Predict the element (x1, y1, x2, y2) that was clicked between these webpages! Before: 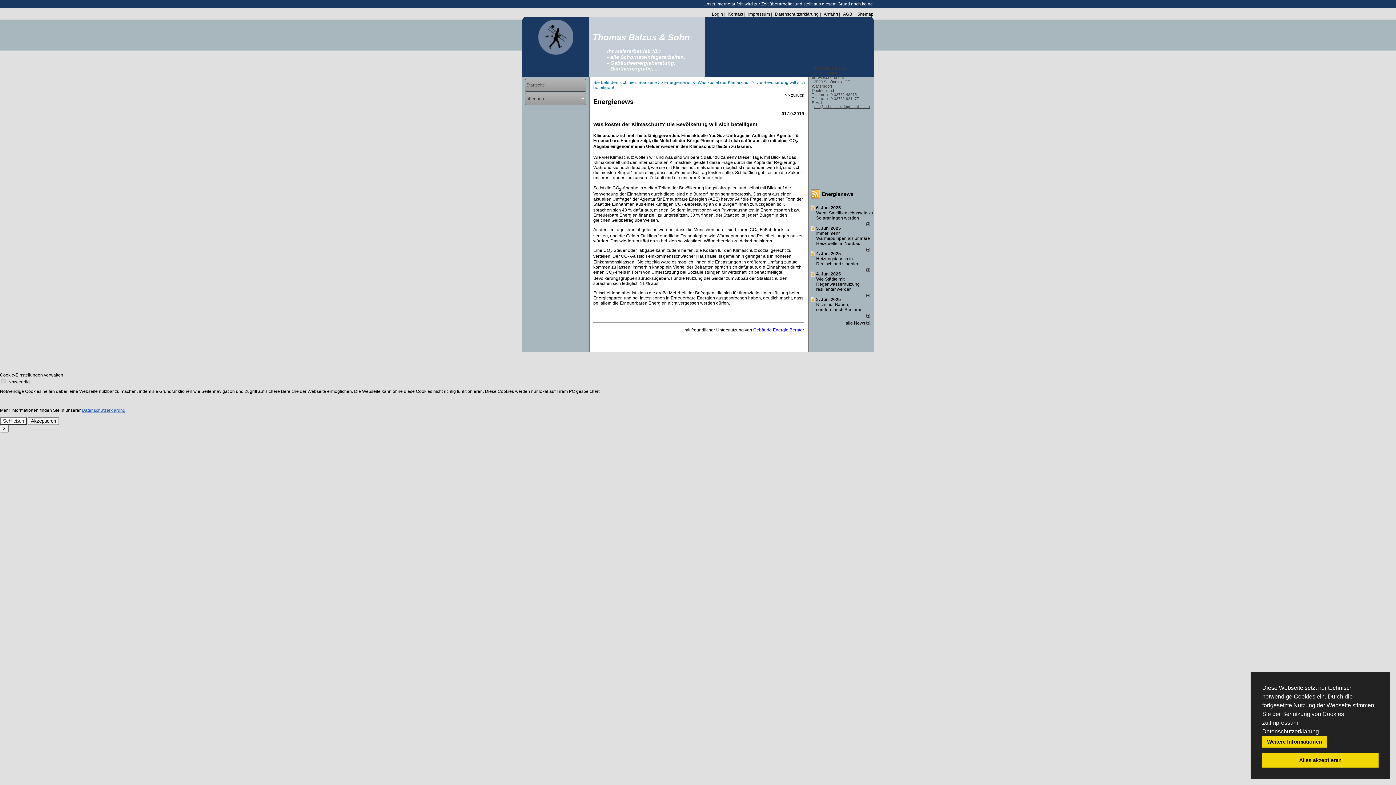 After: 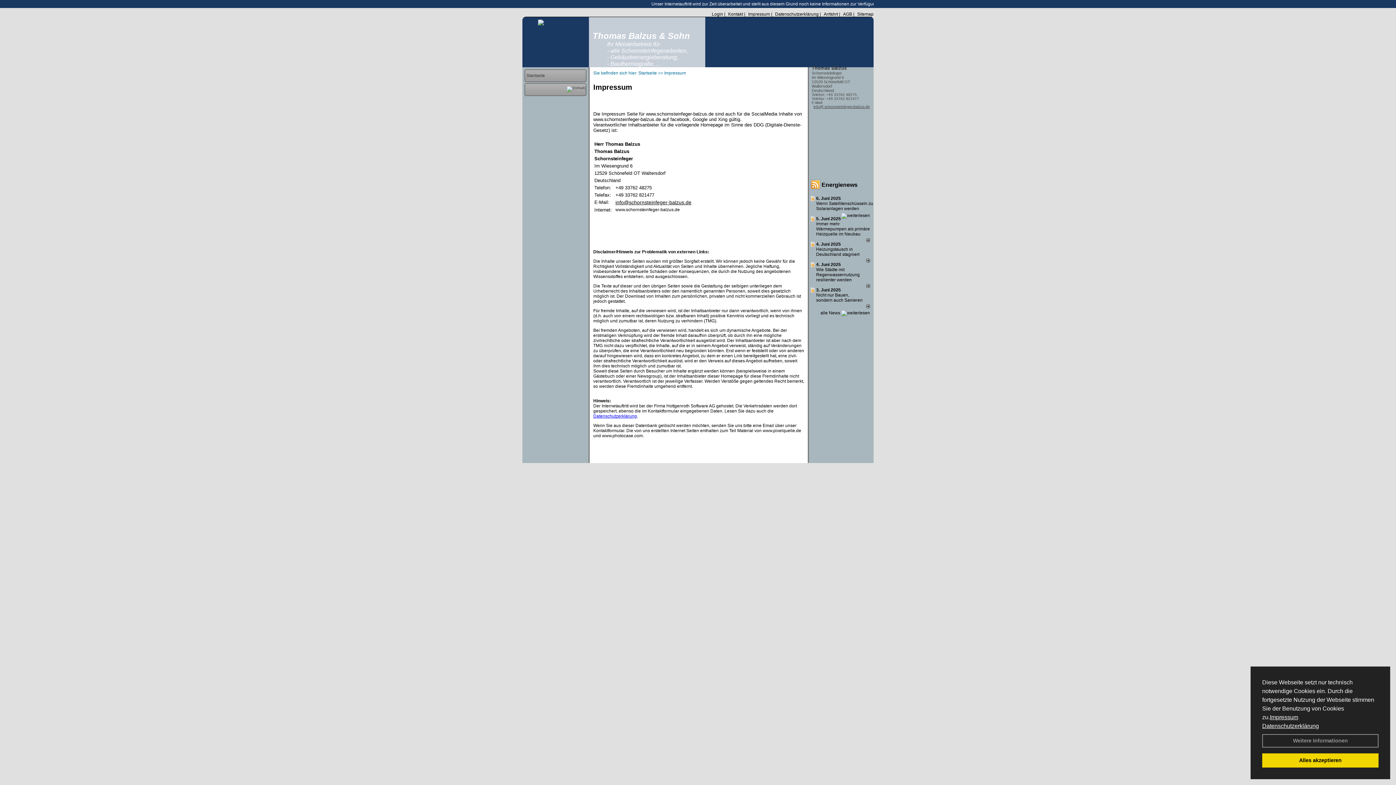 Action: label: Impressum bbox: (746, 11, 770, 16)